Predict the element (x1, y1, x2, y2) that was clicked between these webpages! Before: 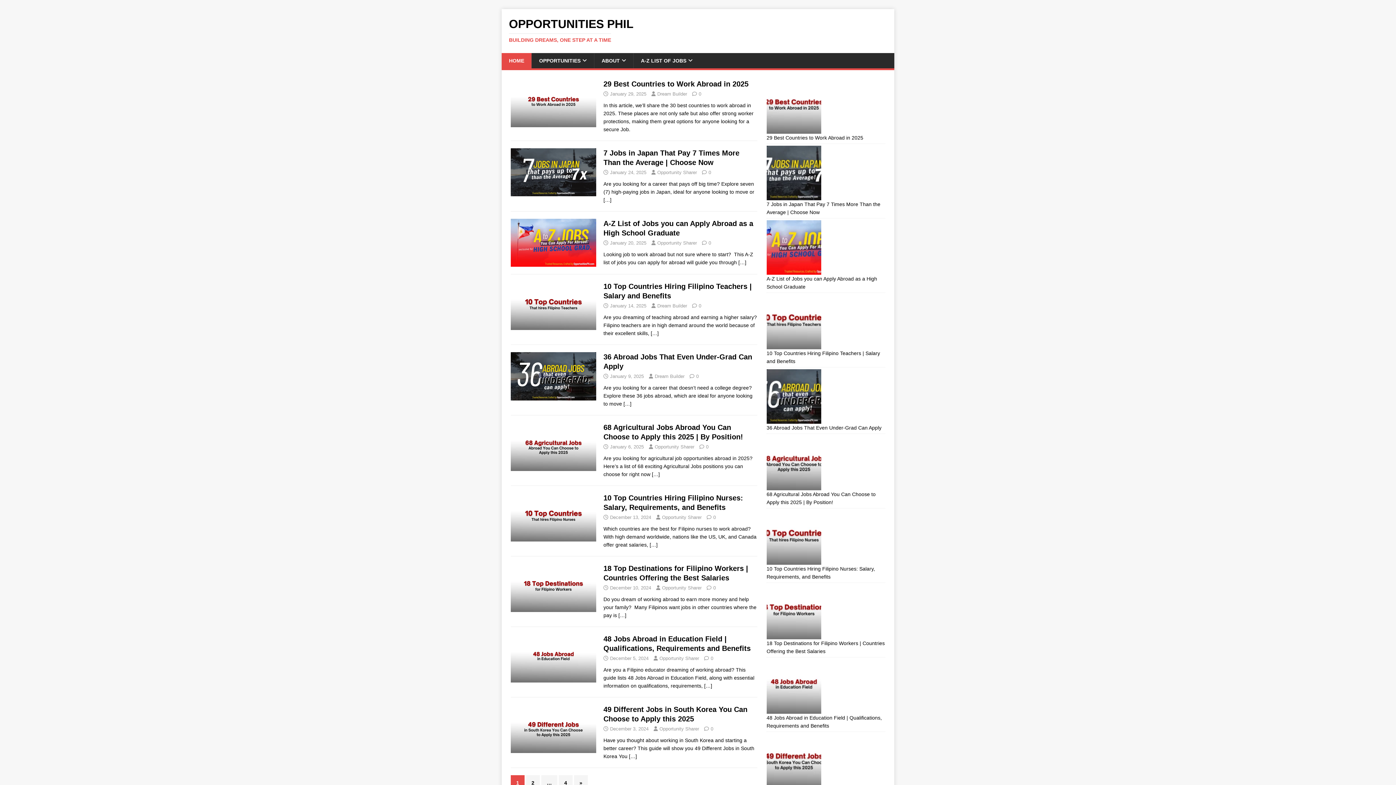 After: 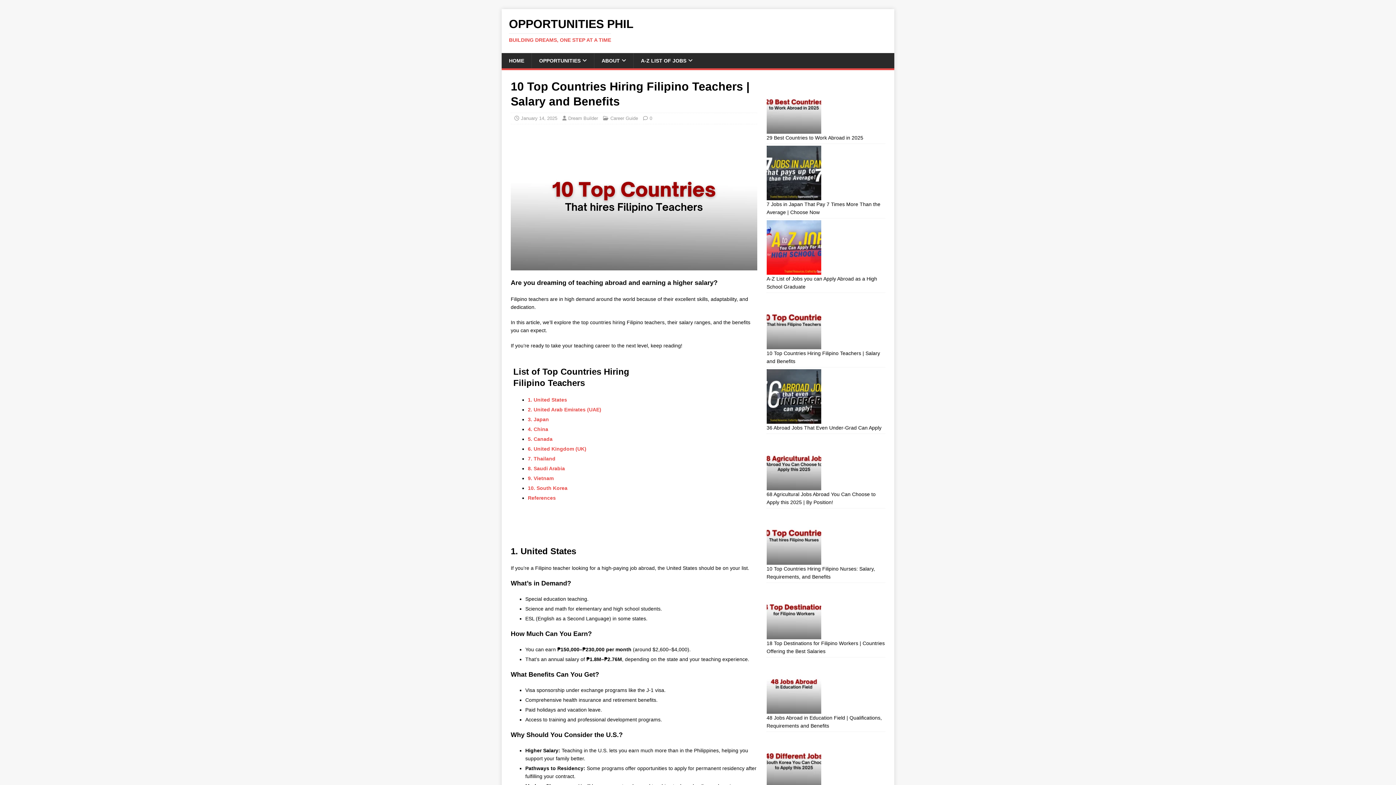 Action: bbox: (650, 330, 658, 336) label: […]